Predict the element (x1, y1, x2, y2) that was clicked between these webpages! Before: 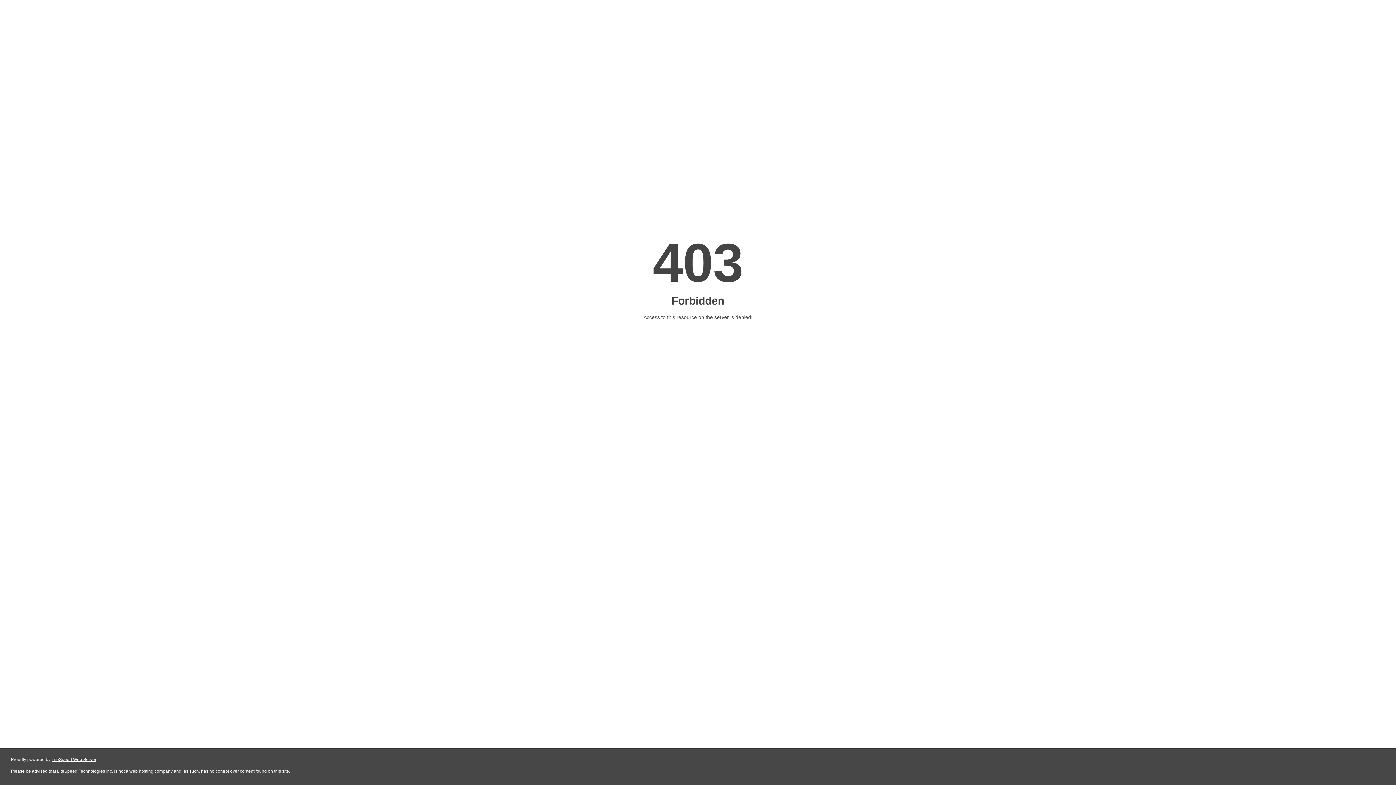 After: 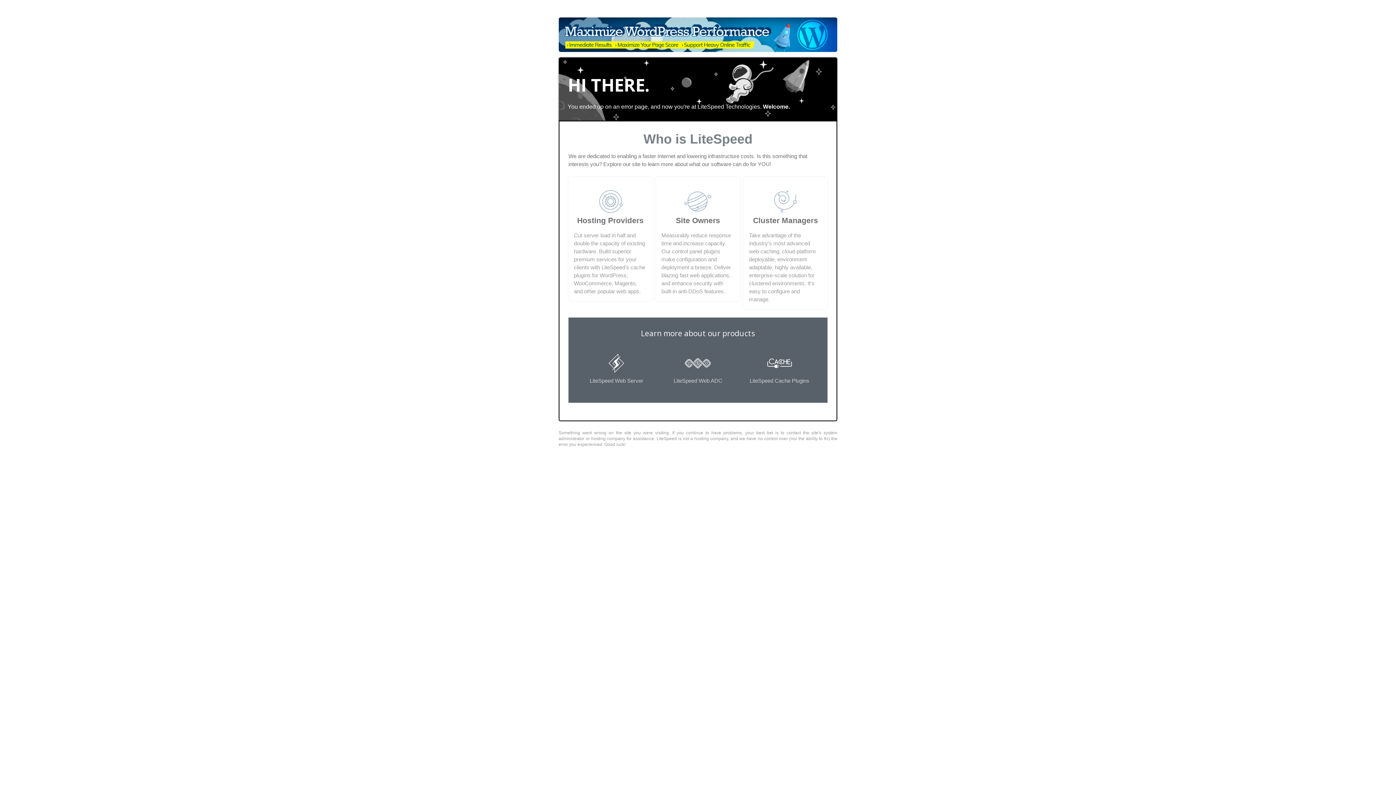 Action: bbox: (51, 757, 96, 762) label: LiteSpeed Web Server